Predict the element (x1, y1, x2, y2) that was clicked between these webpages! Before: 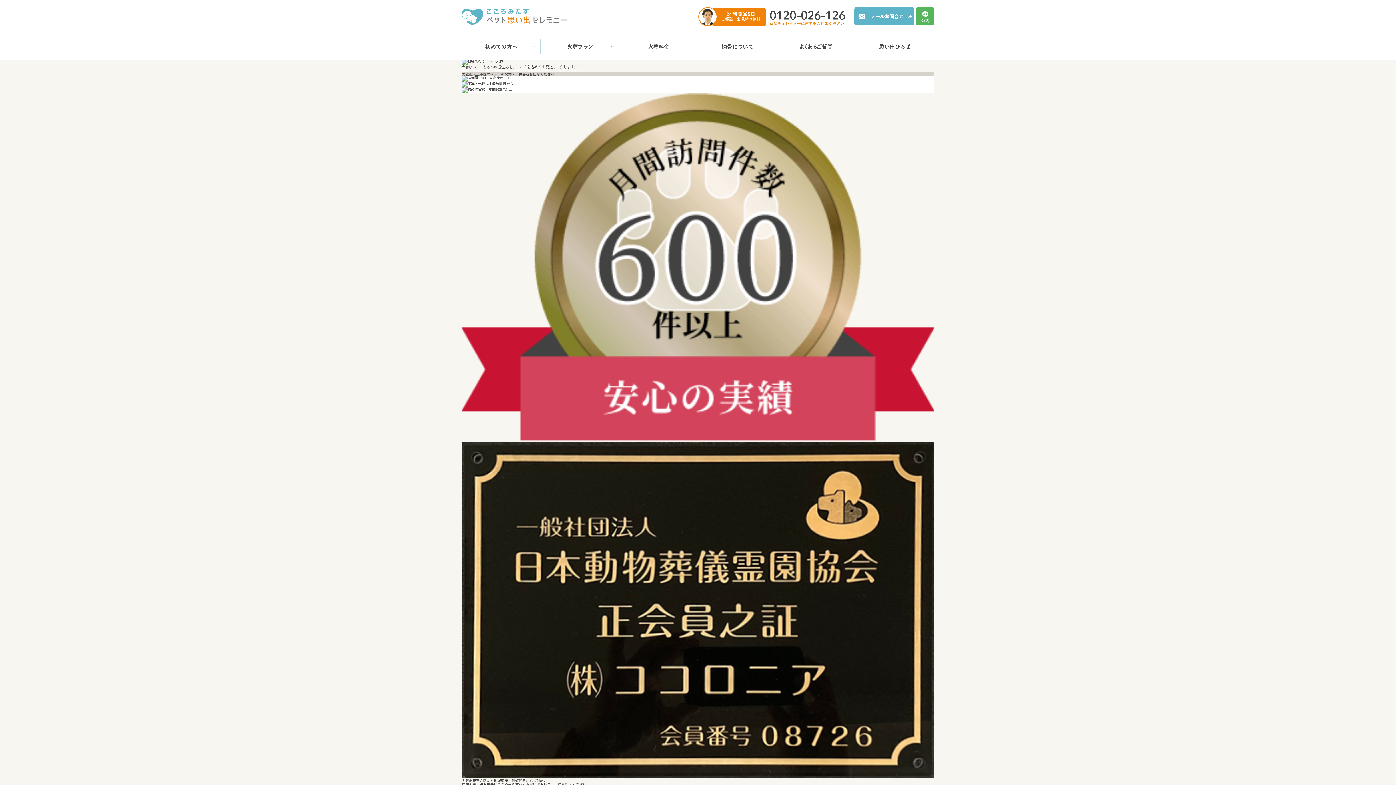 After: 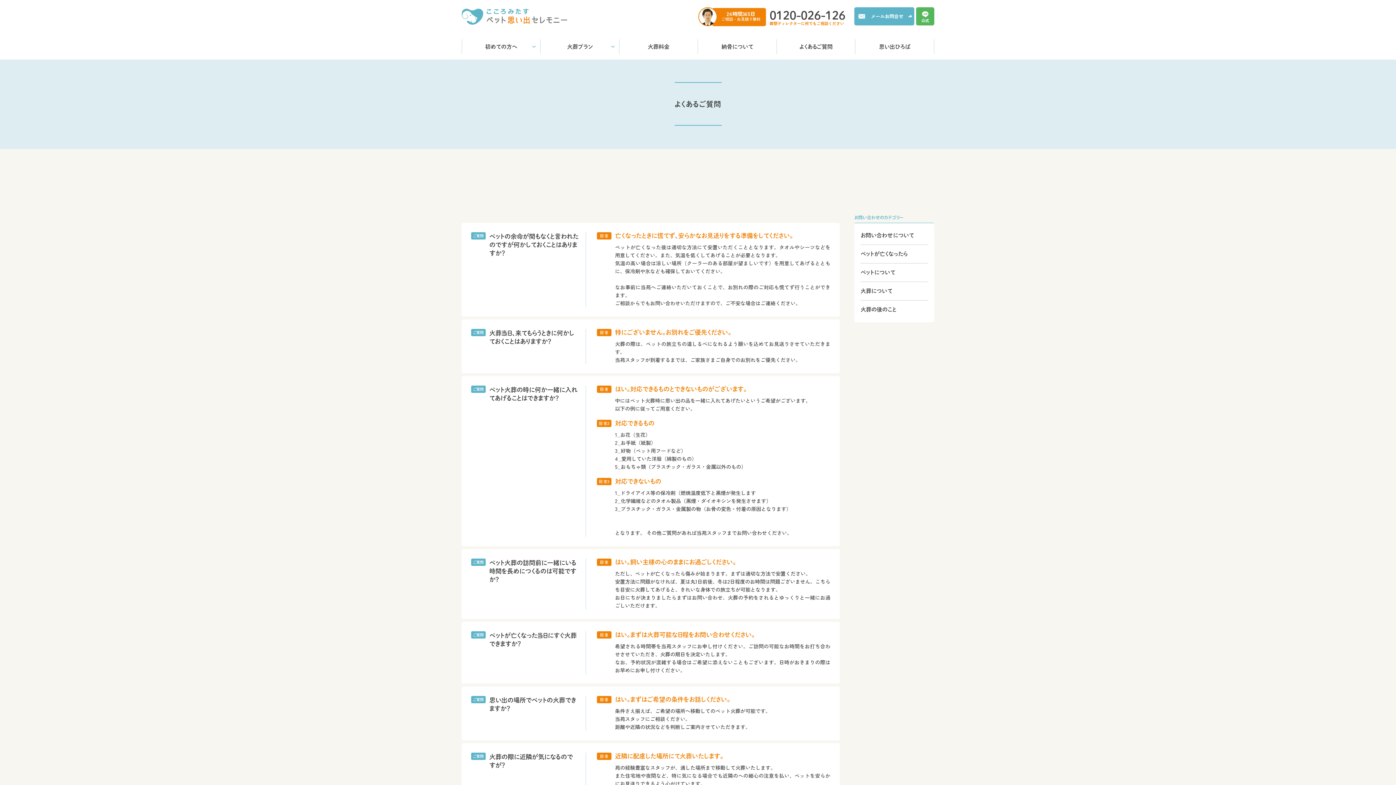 Action: bbox: (780, 39, 851, 54) label: よくあるご質問